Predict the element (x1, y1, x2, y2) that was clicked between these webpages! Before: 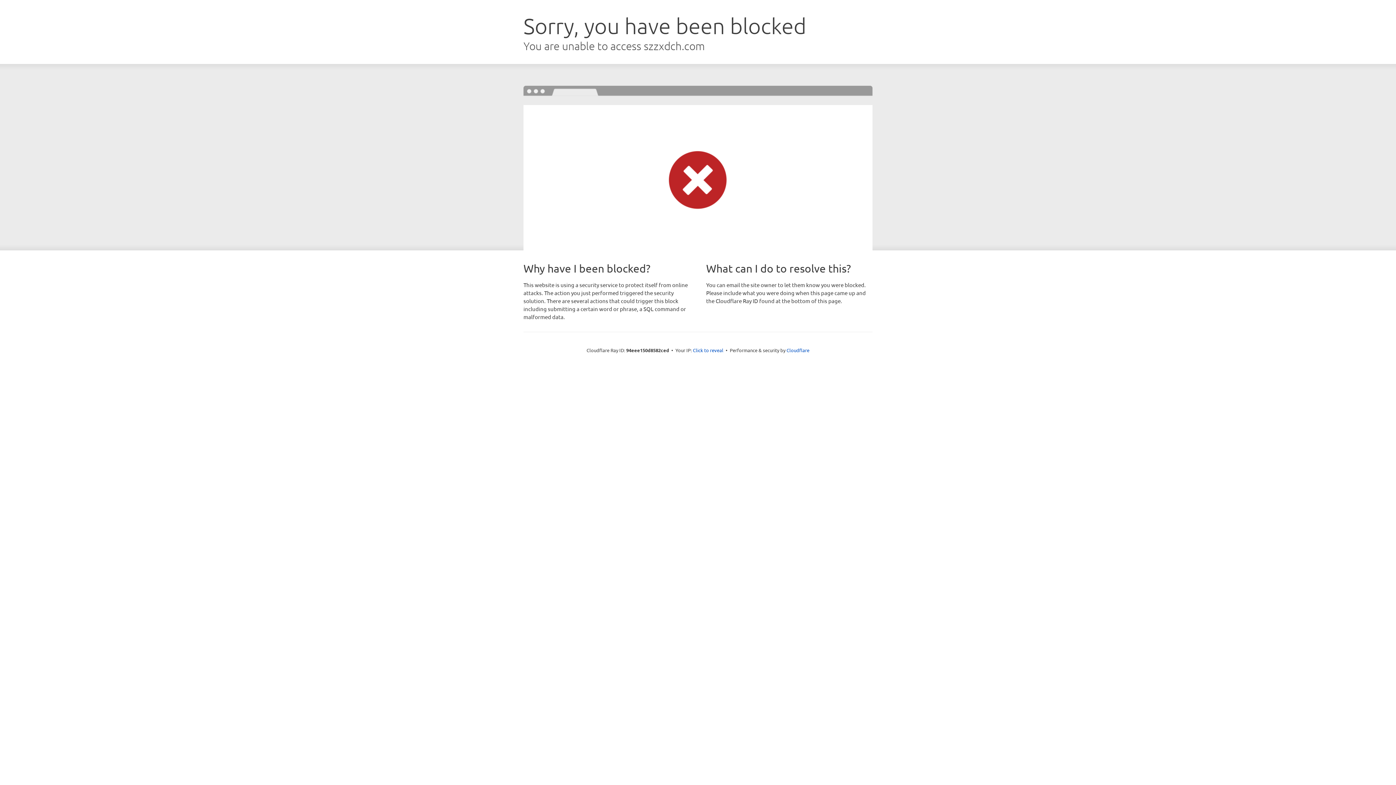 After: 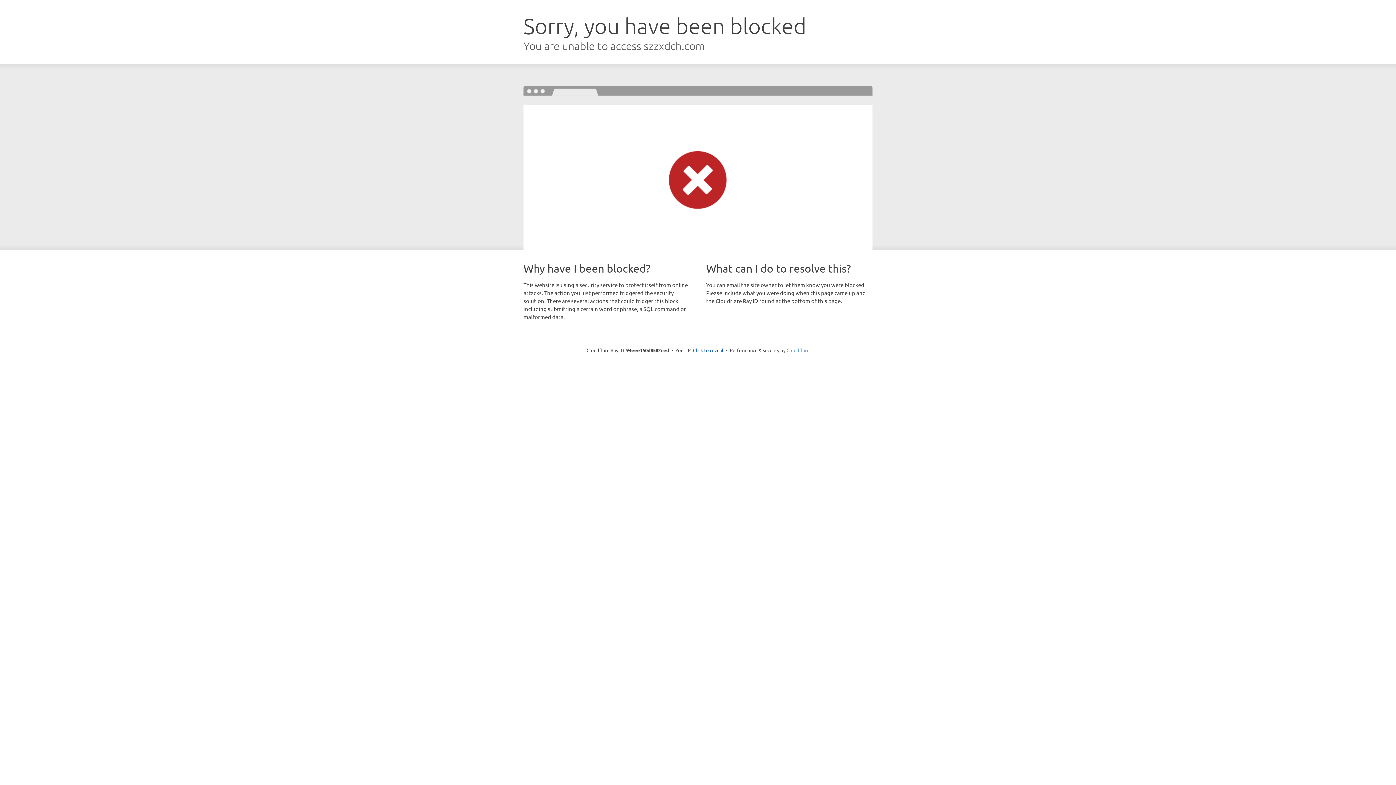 Action: bbox: (786, 347, 809, 353) label: Cloudflare